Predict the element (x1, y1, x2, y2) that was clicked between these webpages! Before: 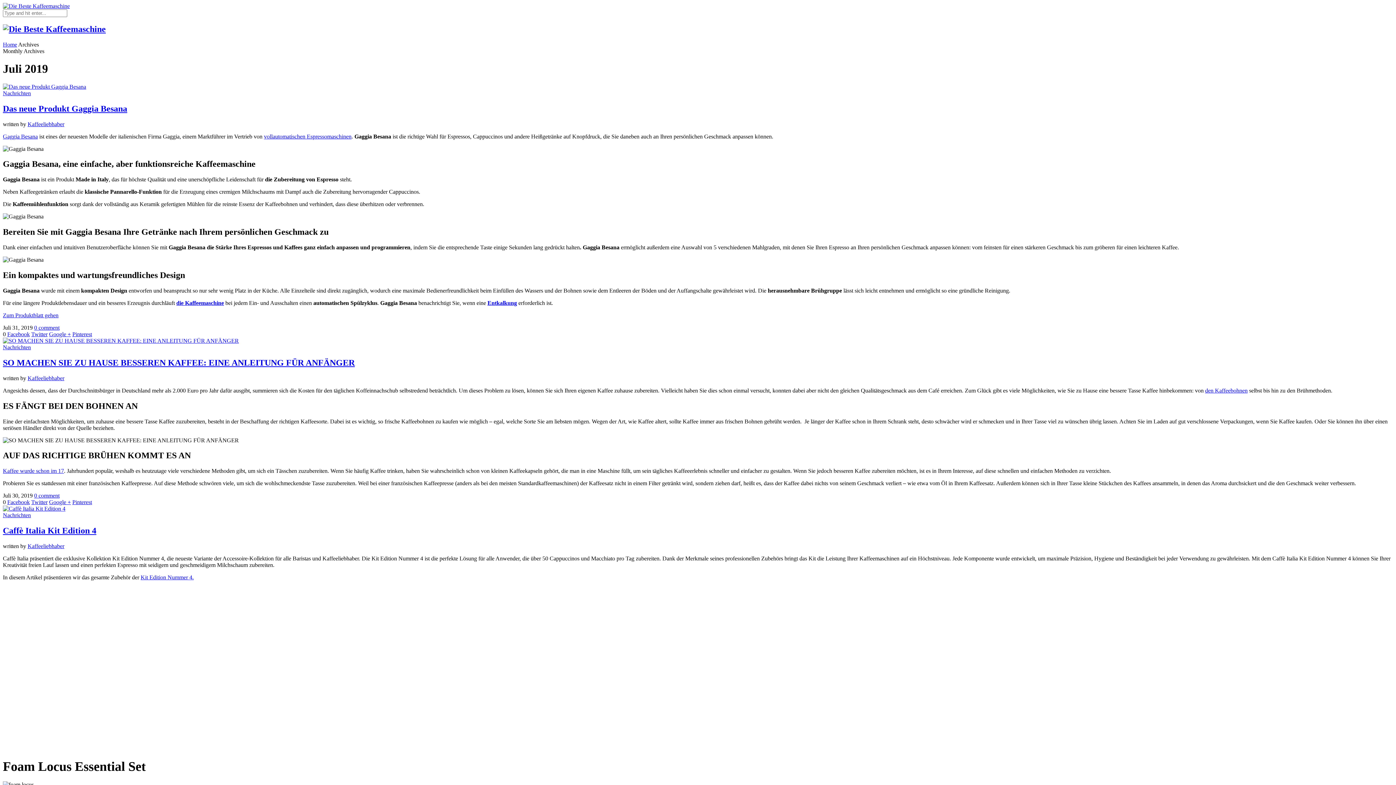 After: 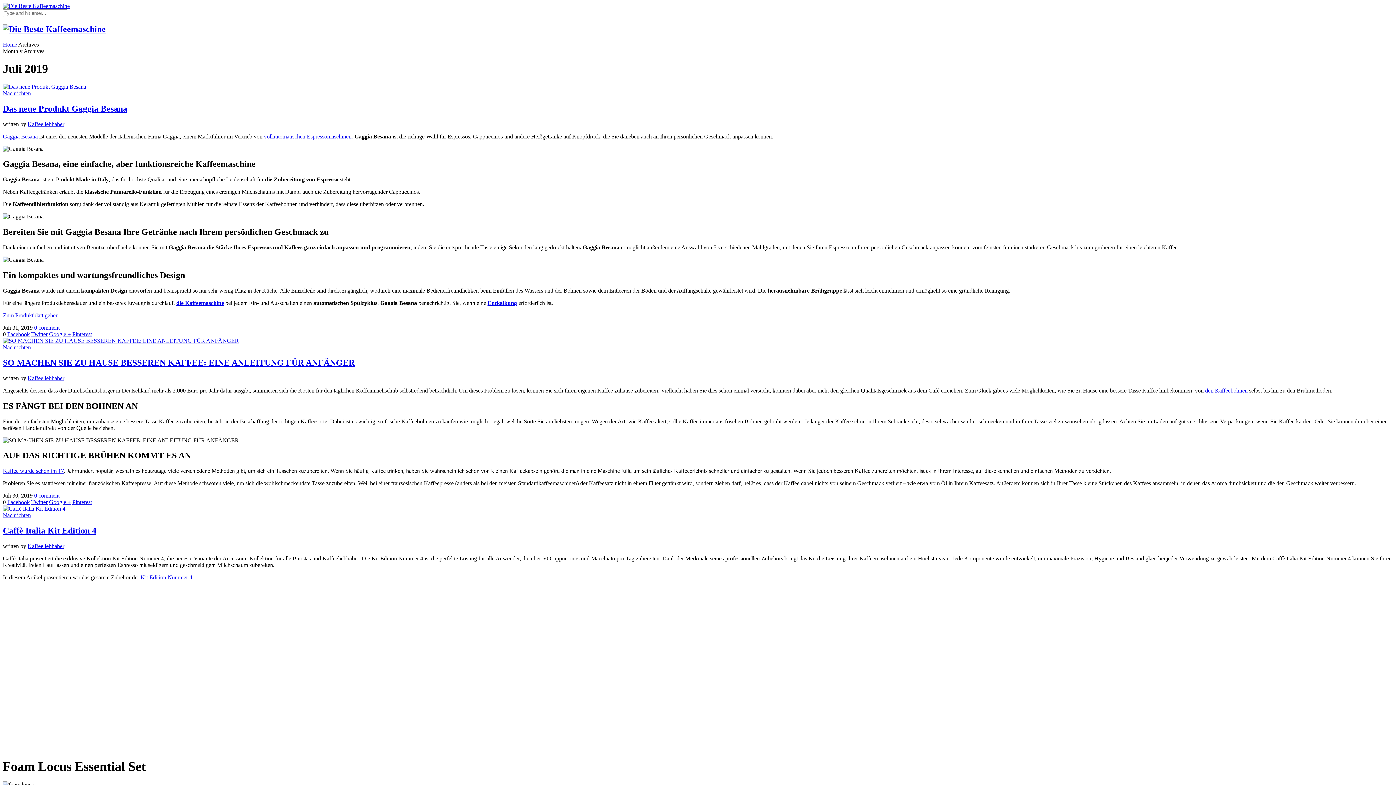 Action: bbox: (31, 331, 47, 337) label: Twitter